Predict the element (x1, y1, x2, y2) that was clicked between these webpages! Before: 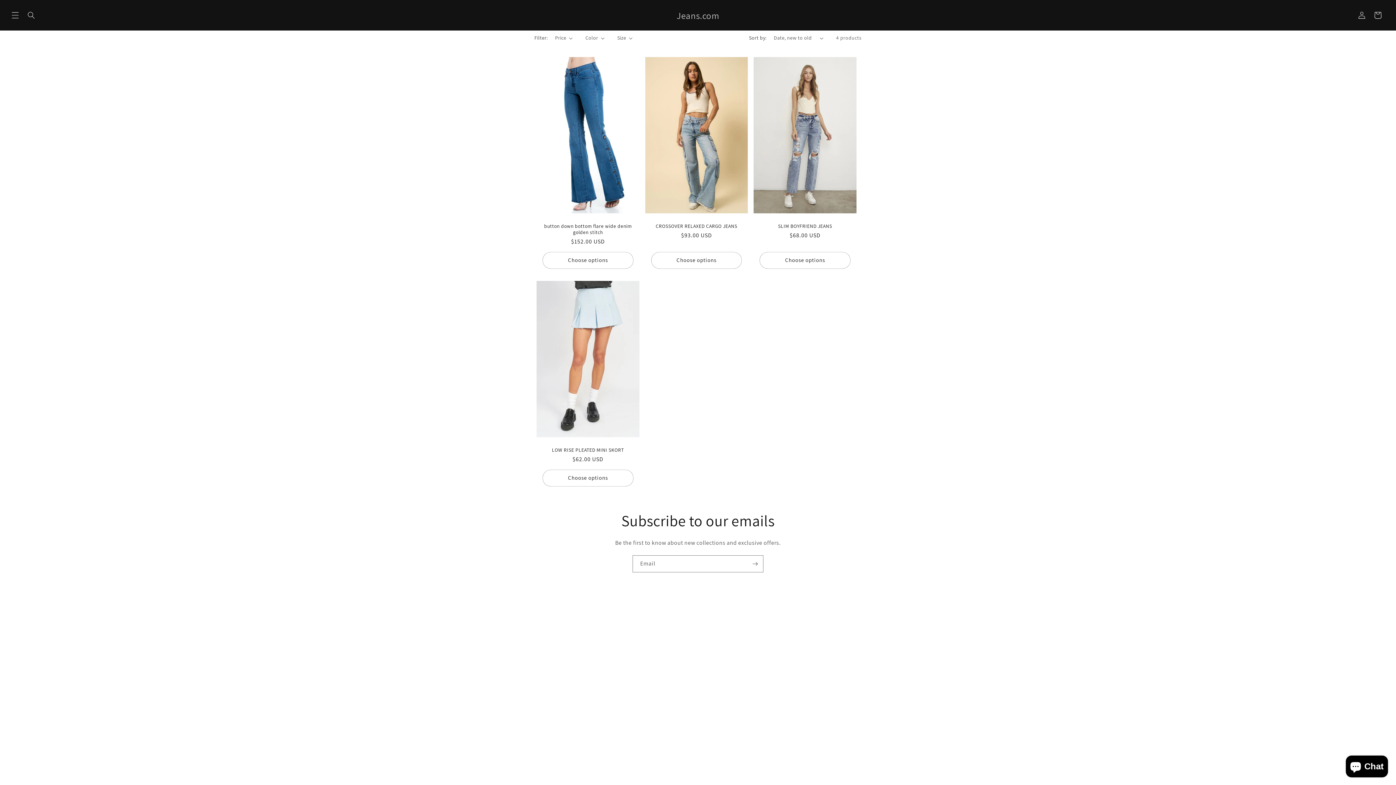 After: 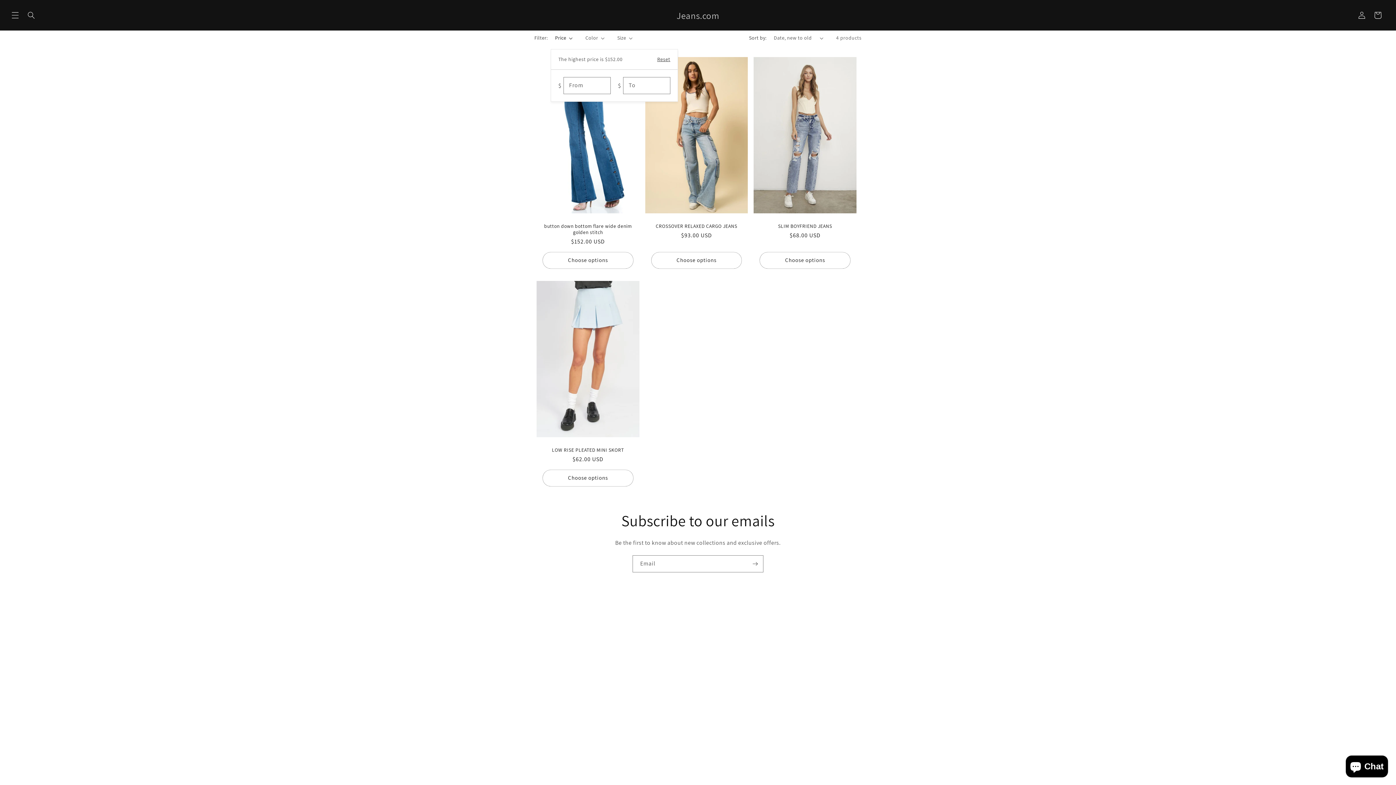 Action: bbox: (555, 34, 572, 41) label: Price